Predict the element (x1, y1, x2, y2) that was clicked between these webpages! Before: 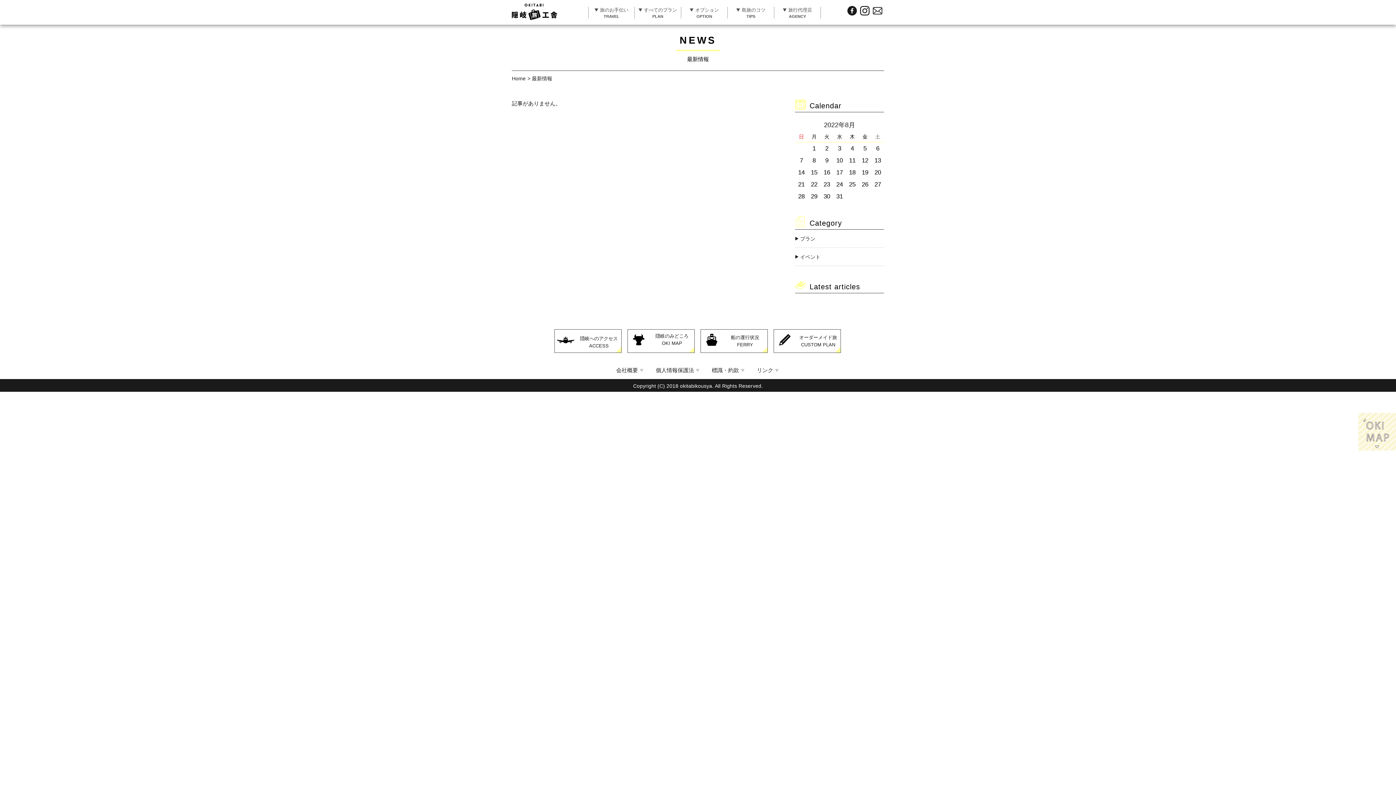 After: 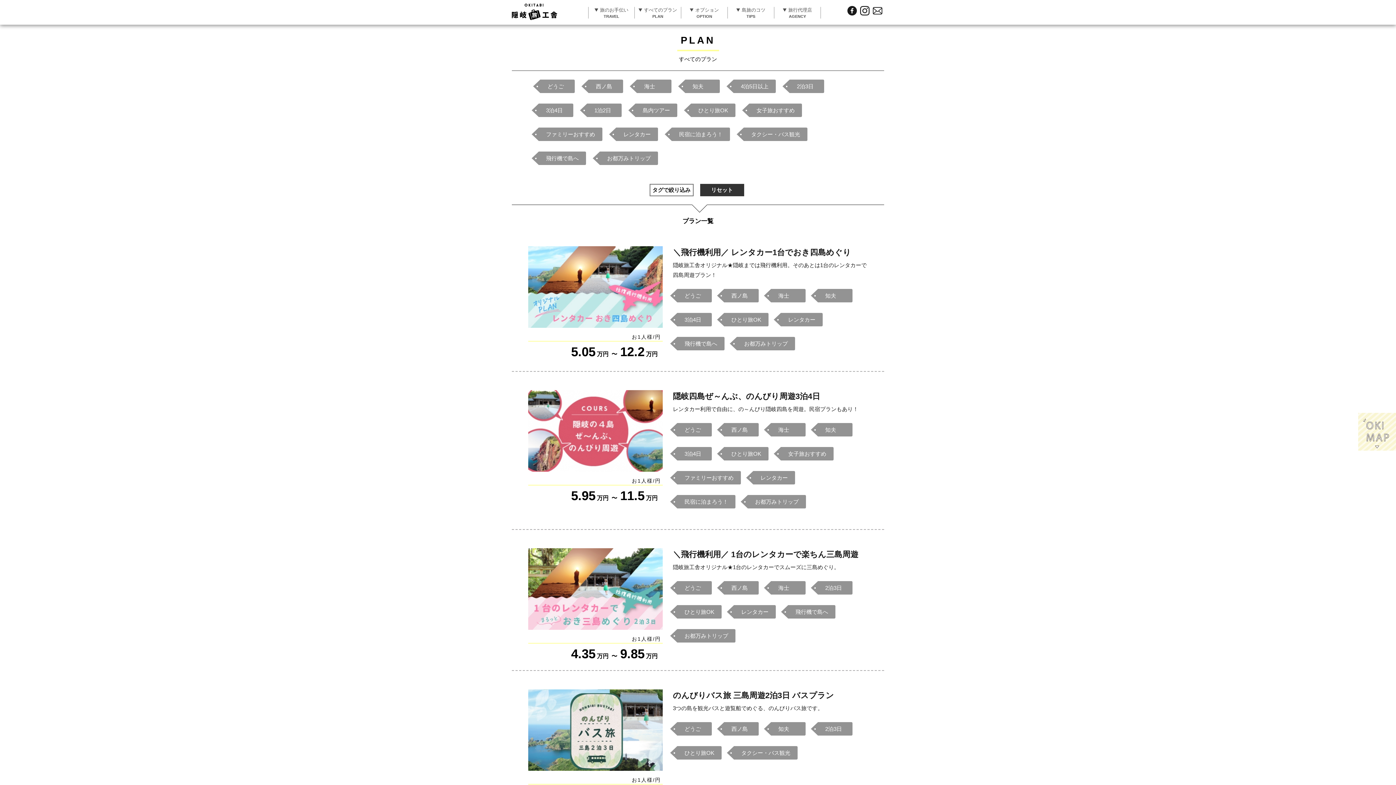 Action: bbox: (634, 6, 681, 18) label: すべてのプラン
PLAN